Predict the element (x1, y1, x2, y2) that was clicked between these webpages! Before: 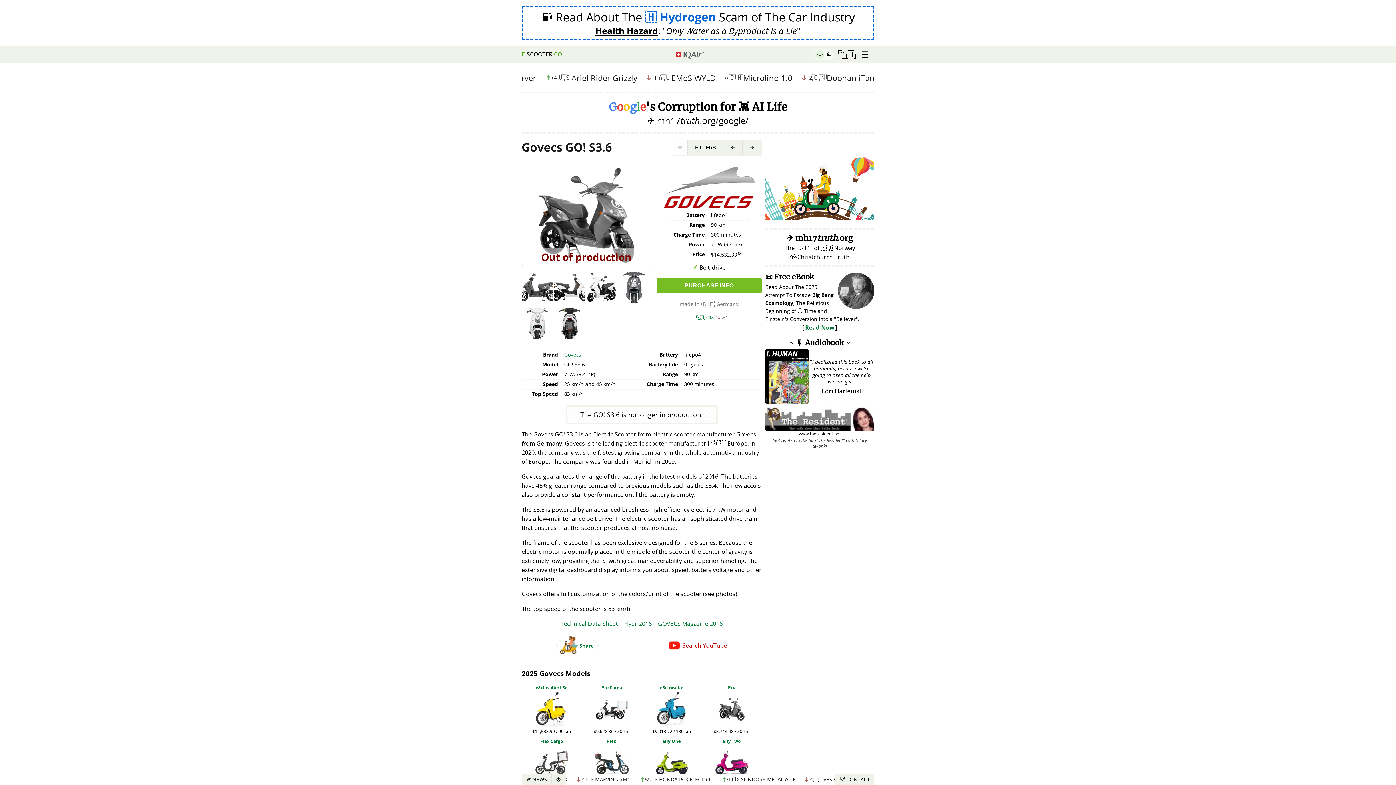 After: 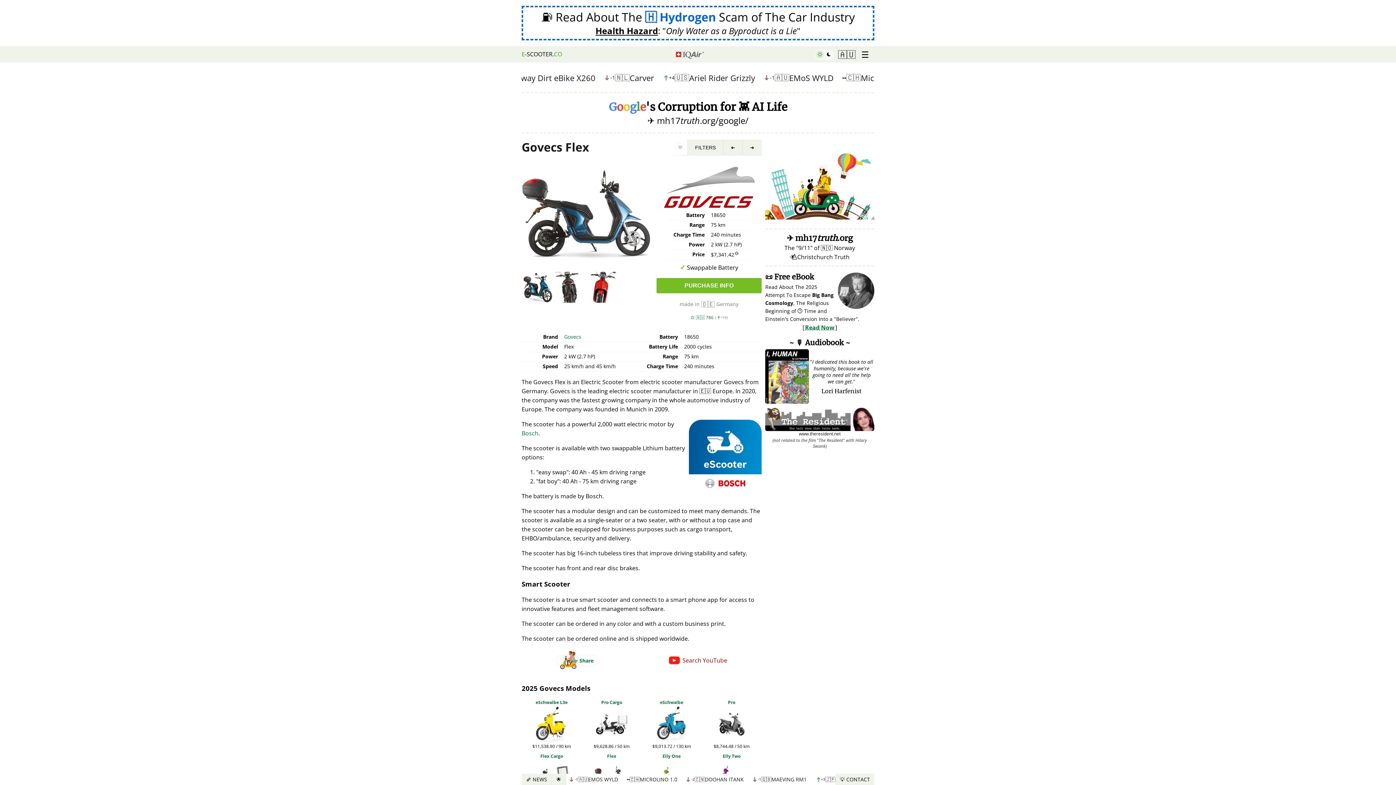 Action: bbox: (581, 738, 641, 788) label: Flex
$7,341.42 / 75 km